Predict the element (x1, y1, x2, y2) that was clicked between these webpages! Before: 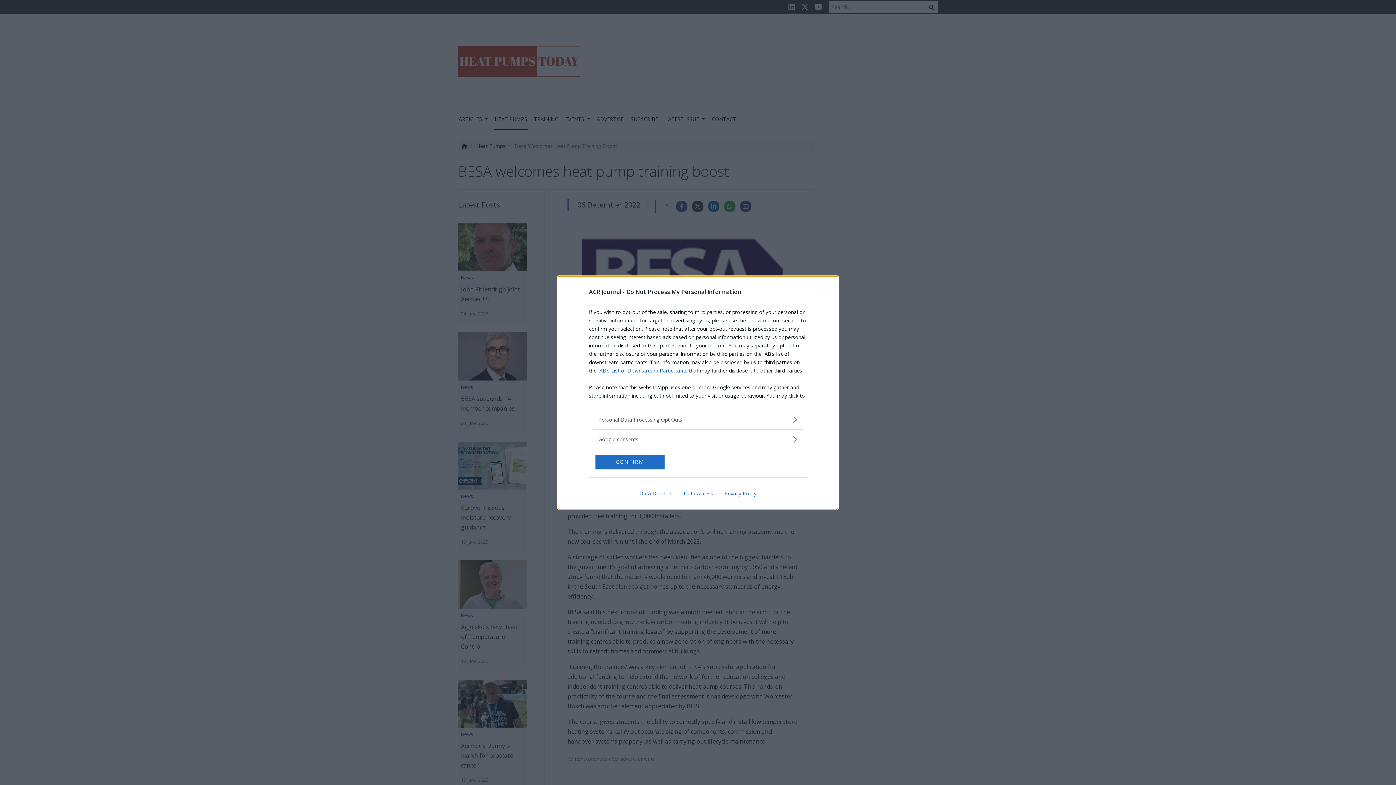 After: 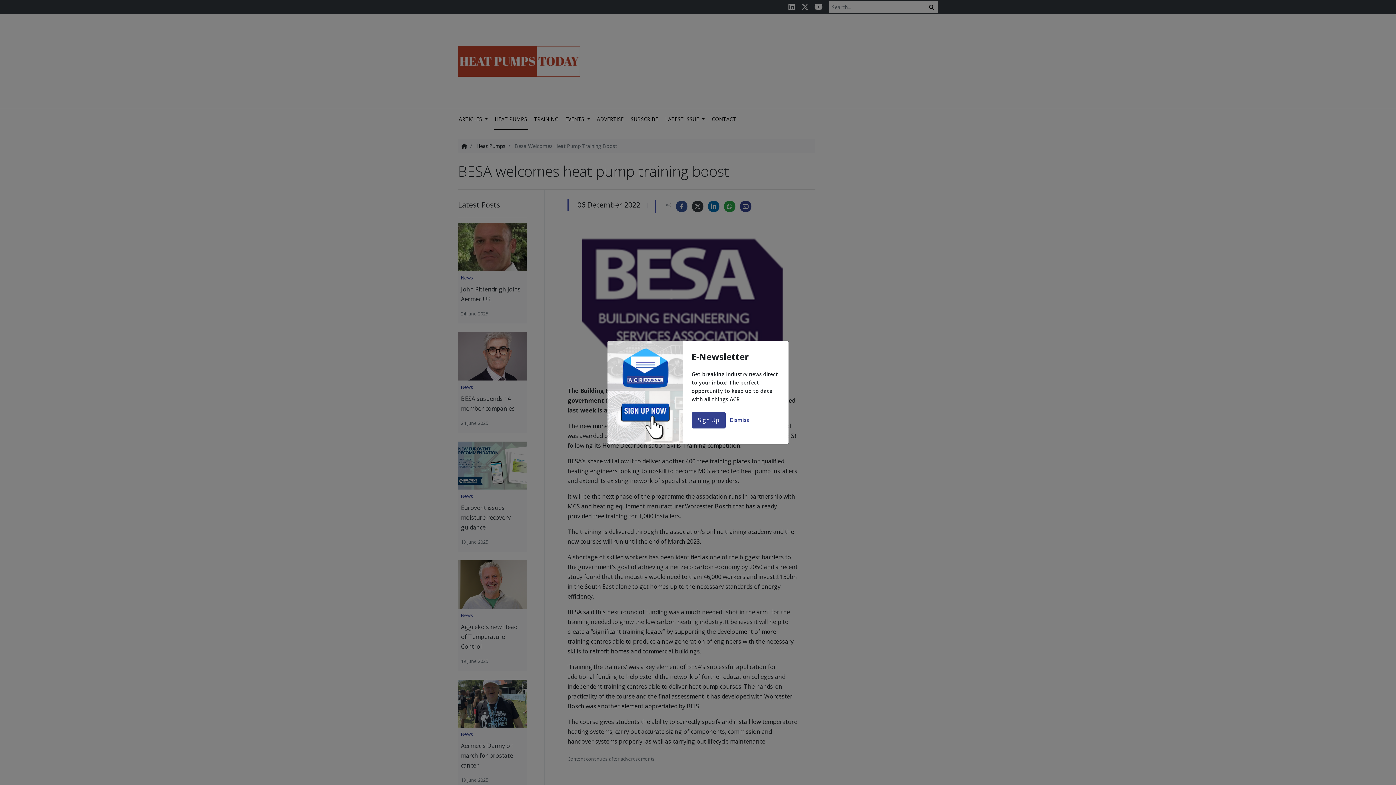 Action: label: CONFIRM bbox: (595, 454, 664, 469)